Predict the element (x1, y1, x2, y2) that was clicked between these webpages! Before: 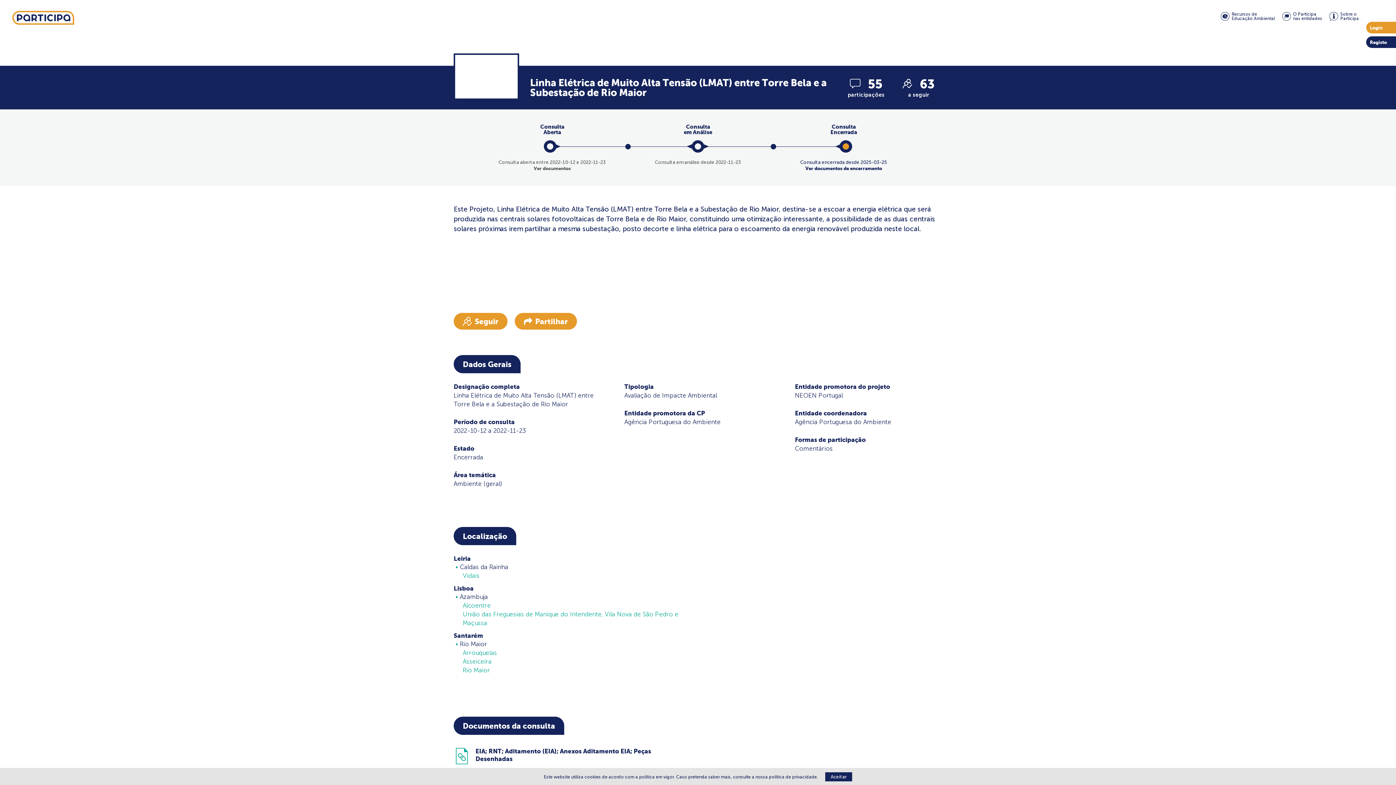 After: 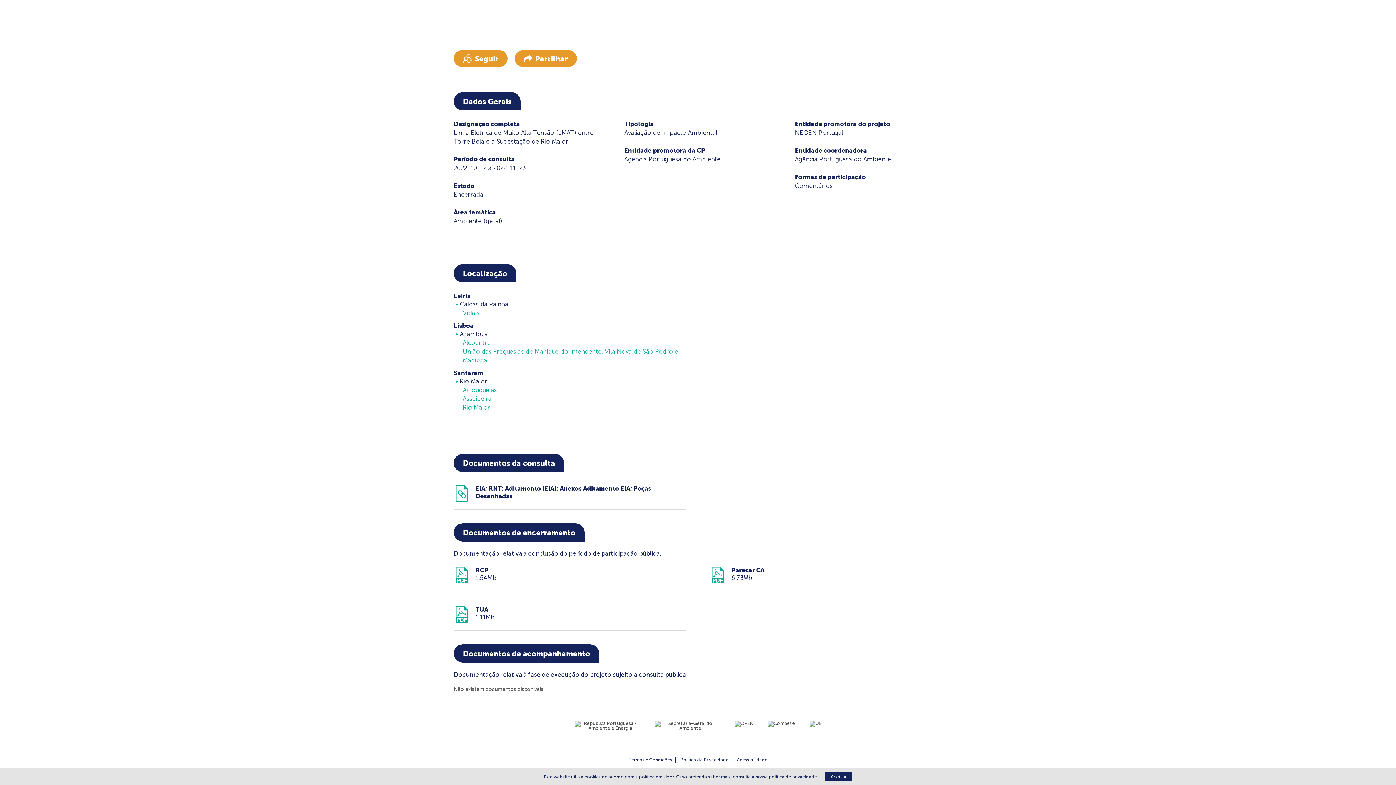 Action: bbox: (533, 165, 570, 171) label: Ver documentos